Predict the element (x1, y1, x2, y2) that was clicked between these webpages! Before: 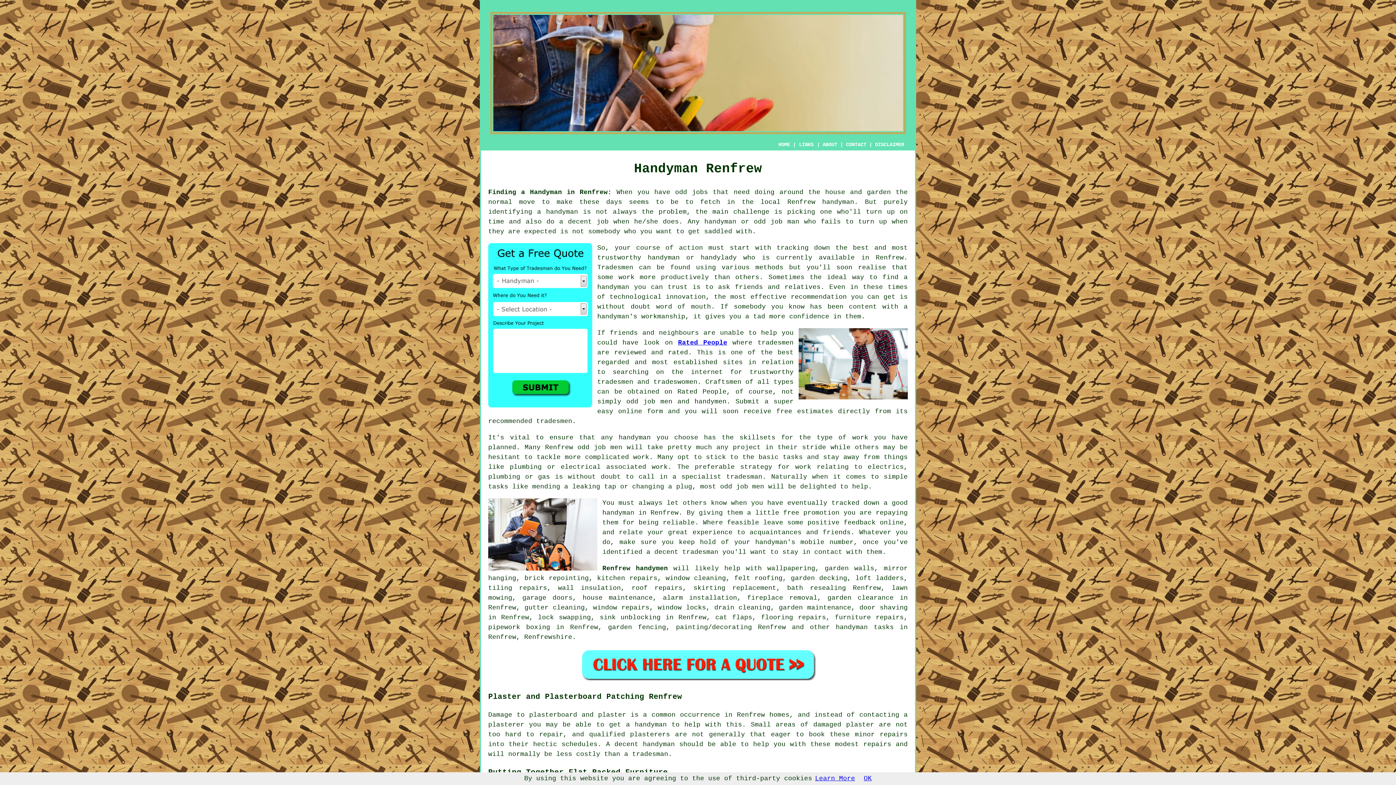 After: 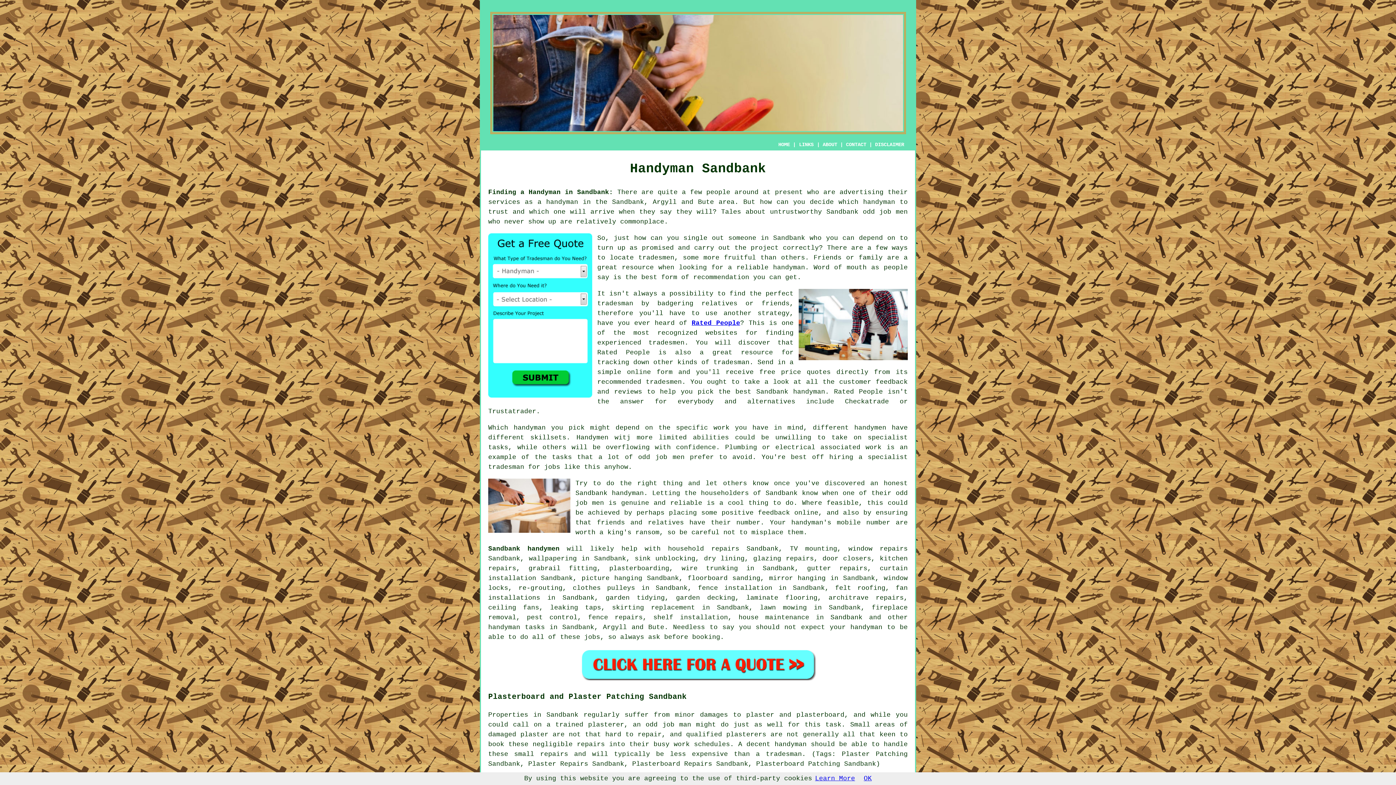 Action: bbox: (783, 509, 799, 516) label: free